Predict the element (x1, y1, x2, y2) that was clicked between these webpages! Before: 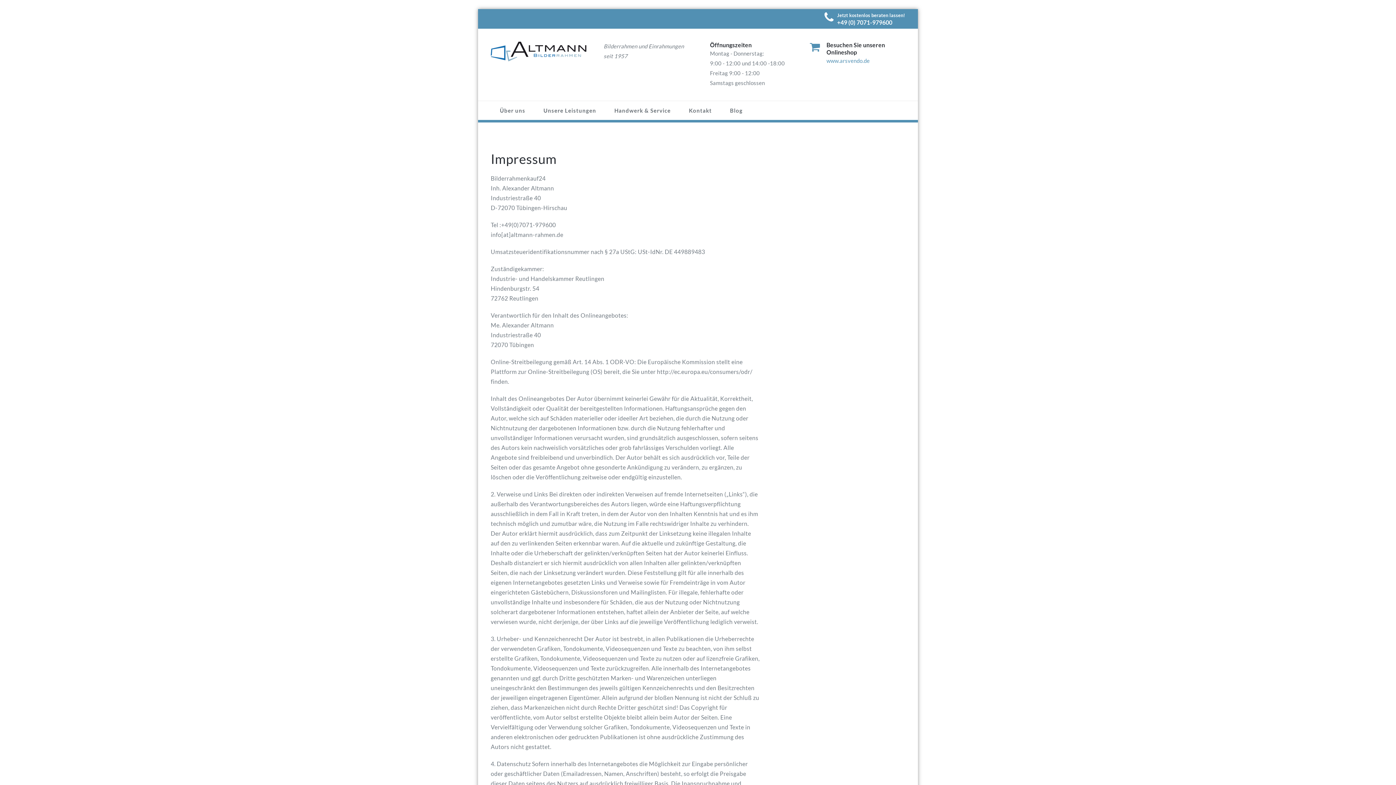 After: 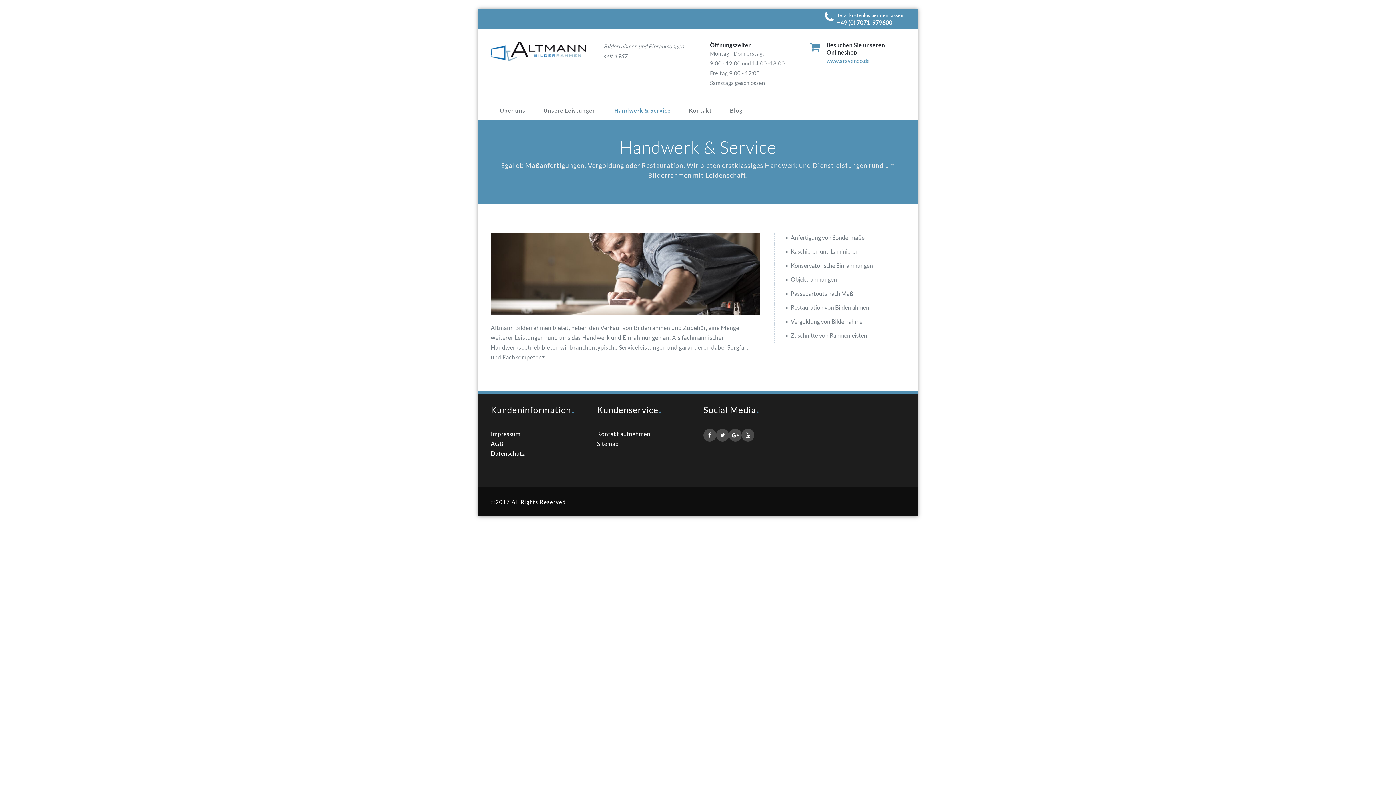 Action: bbox: (605, 100, 680, 119) label: Handwerk & Service